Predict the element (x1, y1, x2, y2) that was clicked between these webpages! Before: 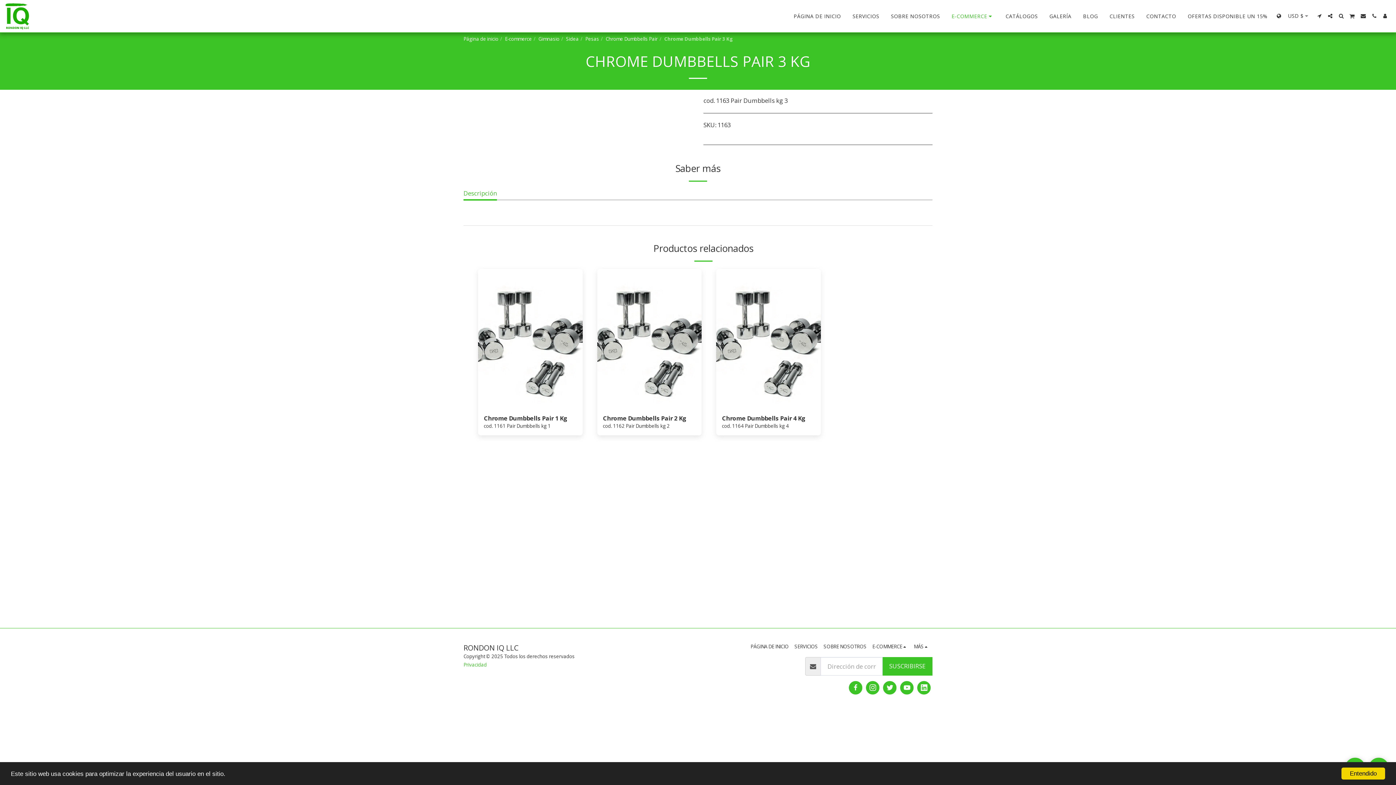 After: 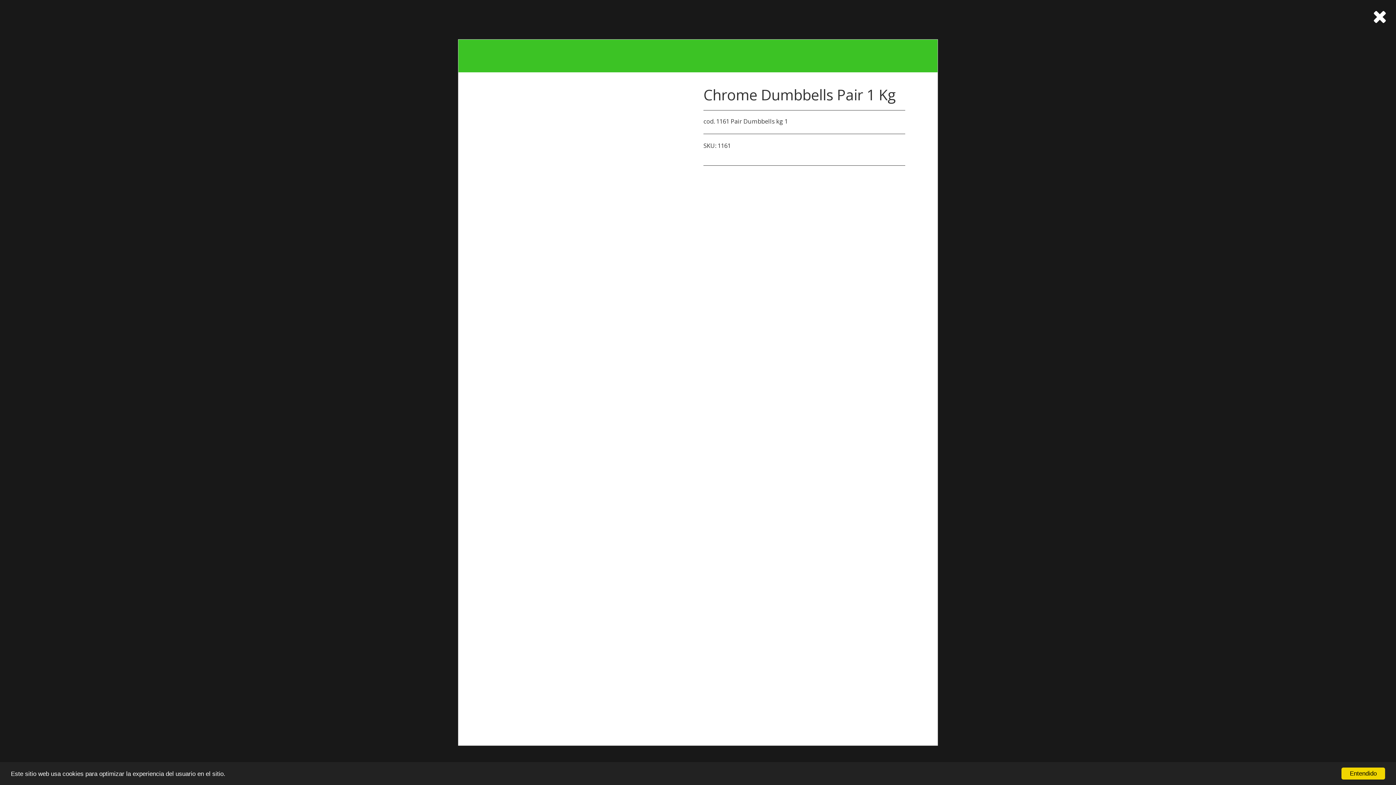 Action: label: Vista rápida bbox: (501, 399, 559, 410)